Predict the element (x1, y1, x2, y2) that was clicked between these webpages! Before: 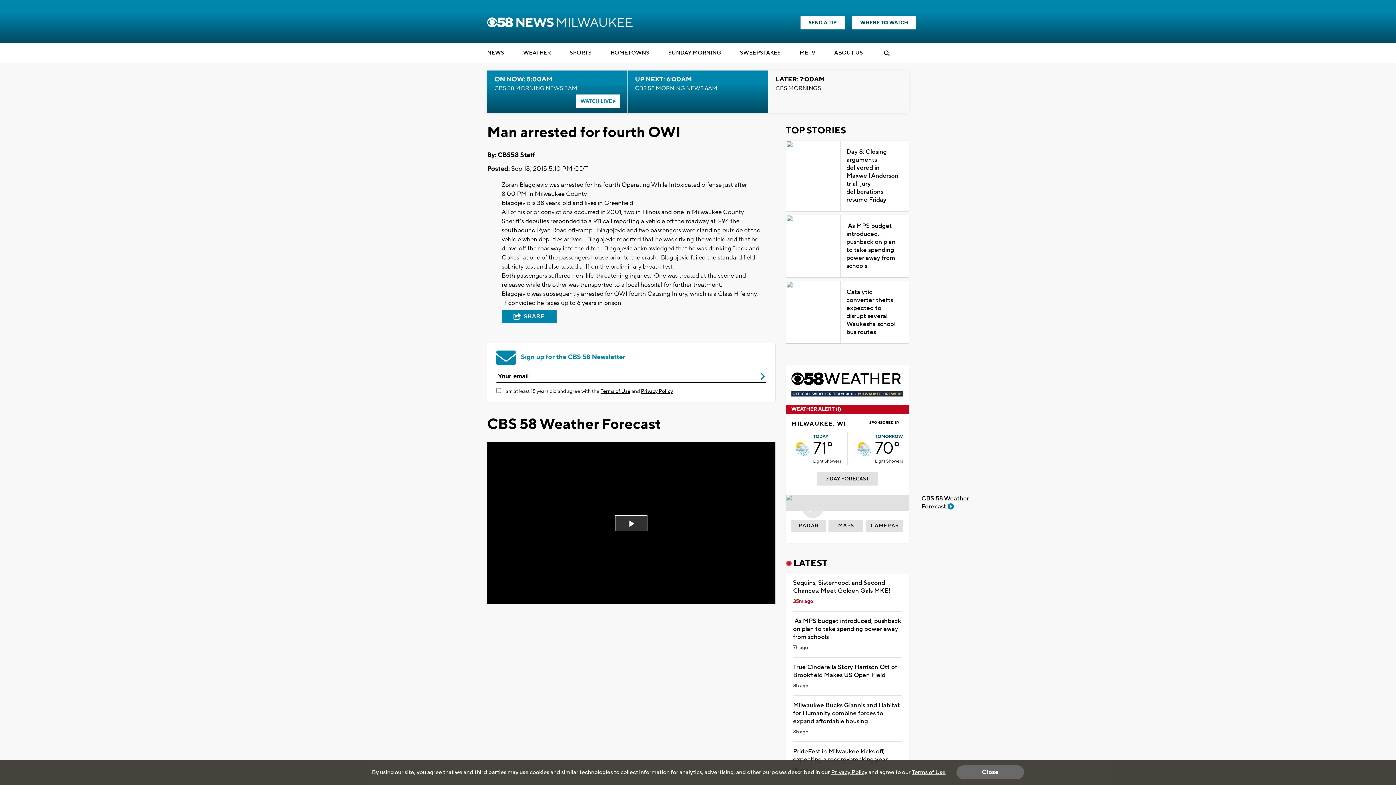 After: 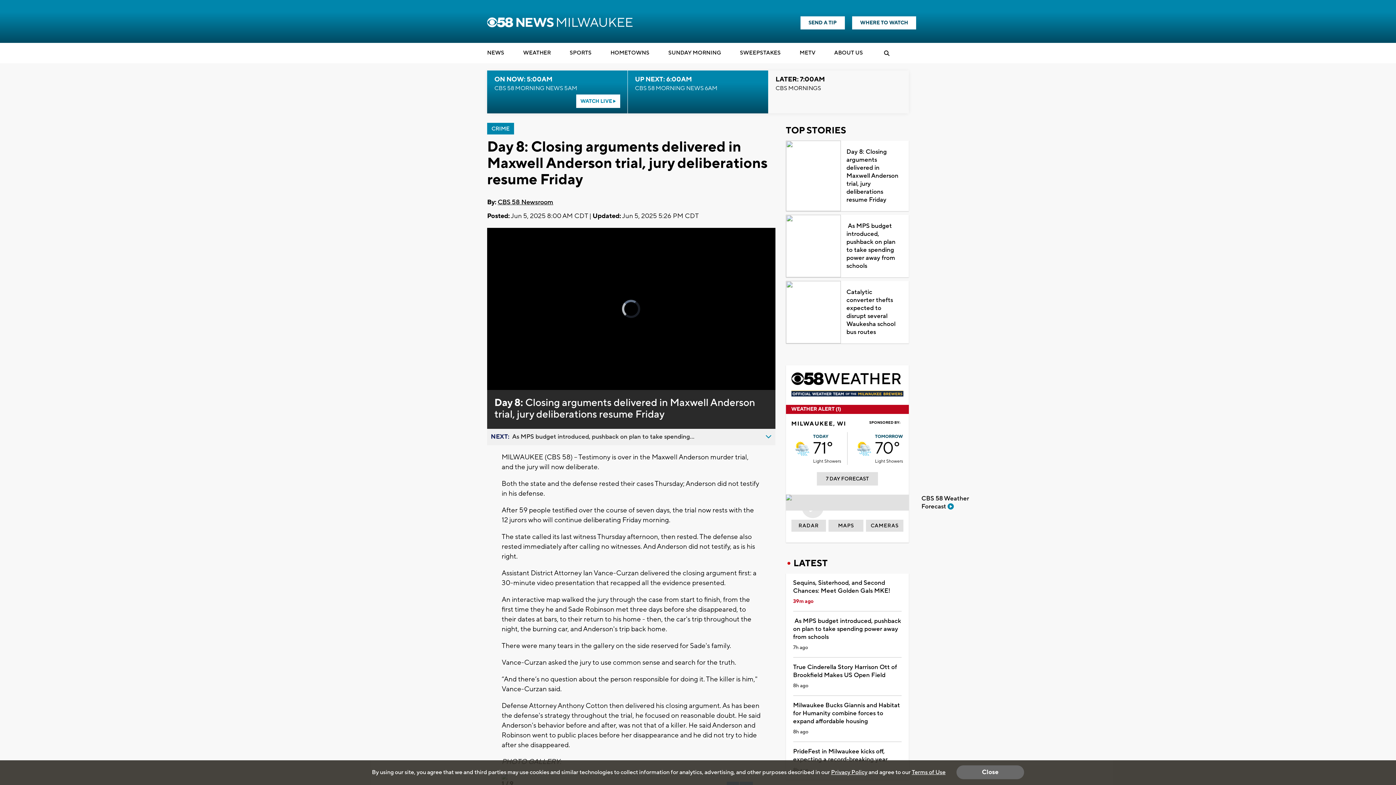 Action: bbox: (786, 141, 841, 212)